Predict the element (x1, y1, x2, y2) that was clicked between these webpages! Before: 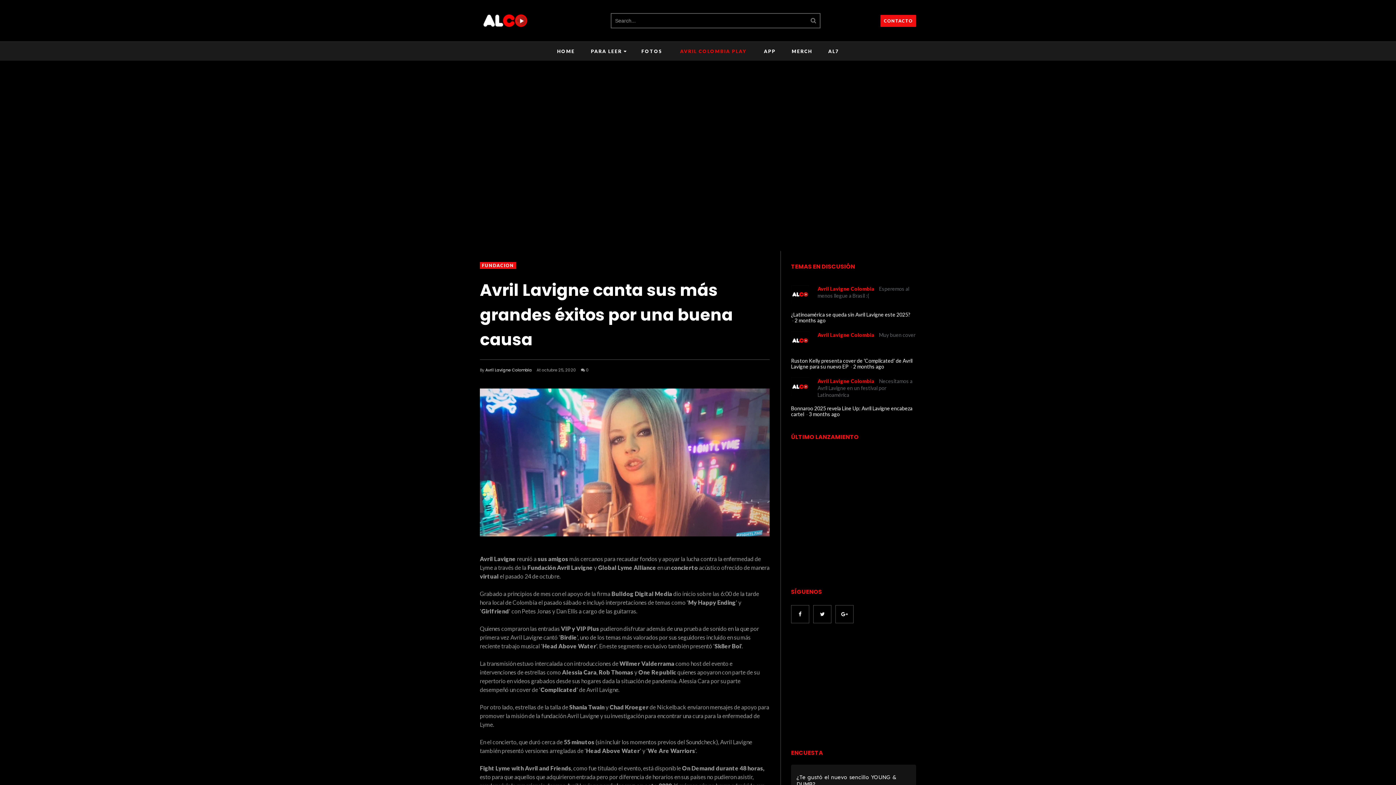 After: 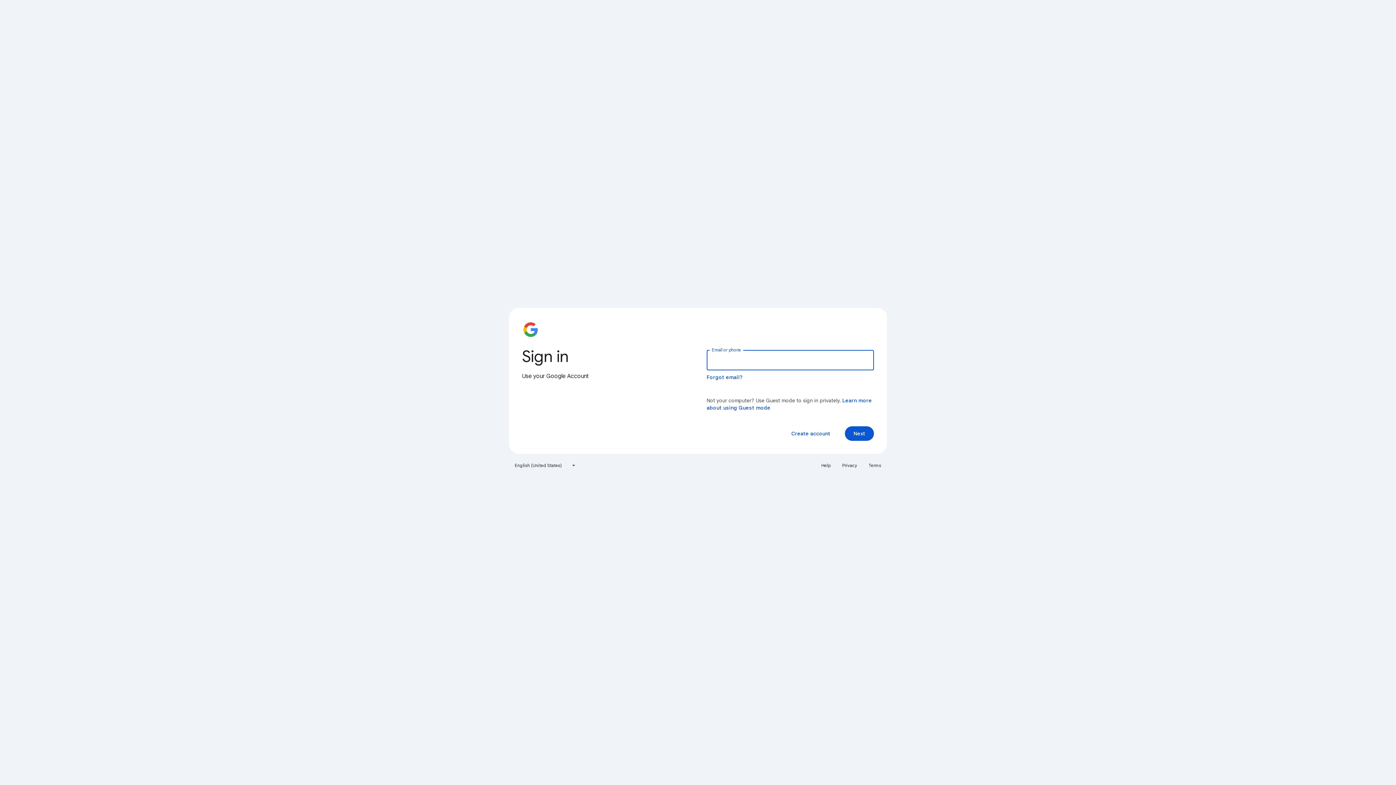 Action: bbox: (835, 605, 853, 623)